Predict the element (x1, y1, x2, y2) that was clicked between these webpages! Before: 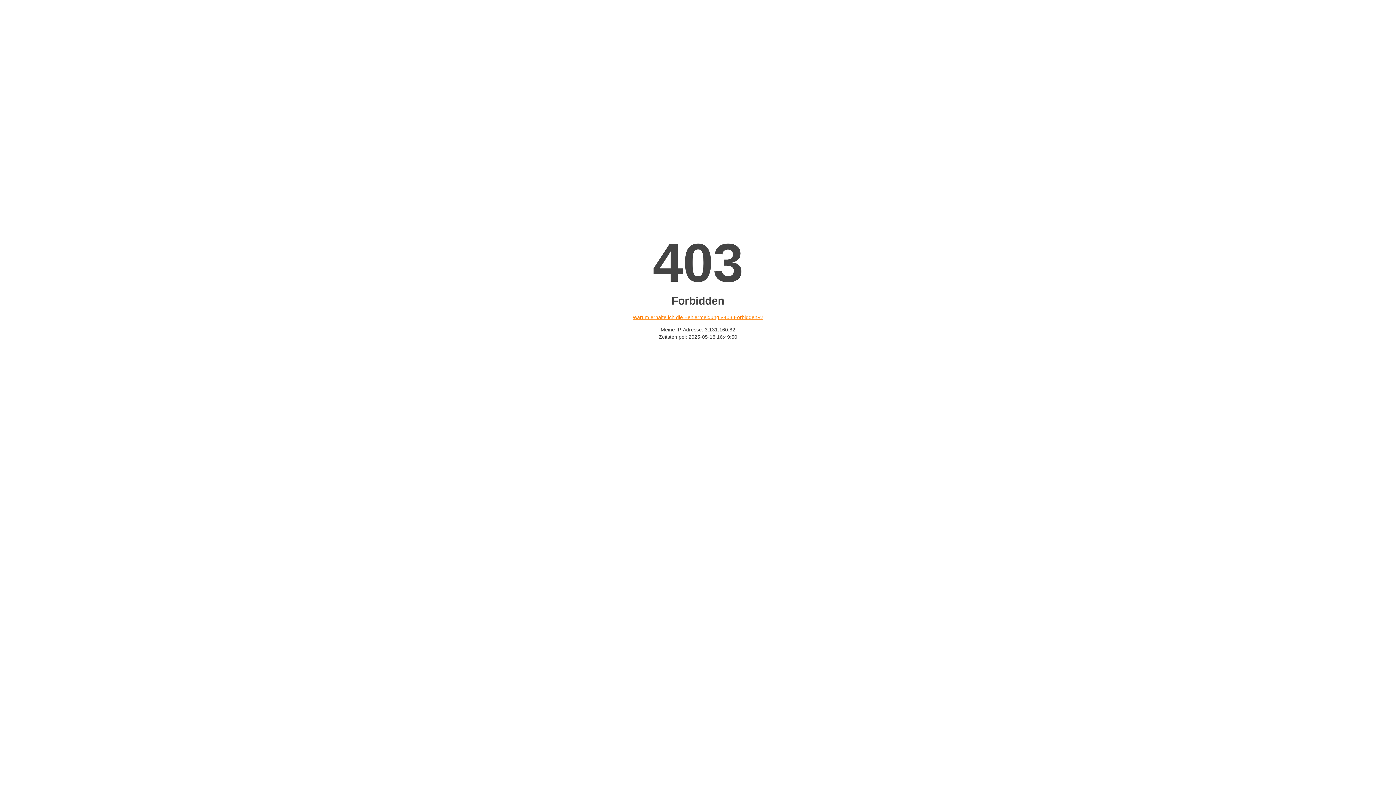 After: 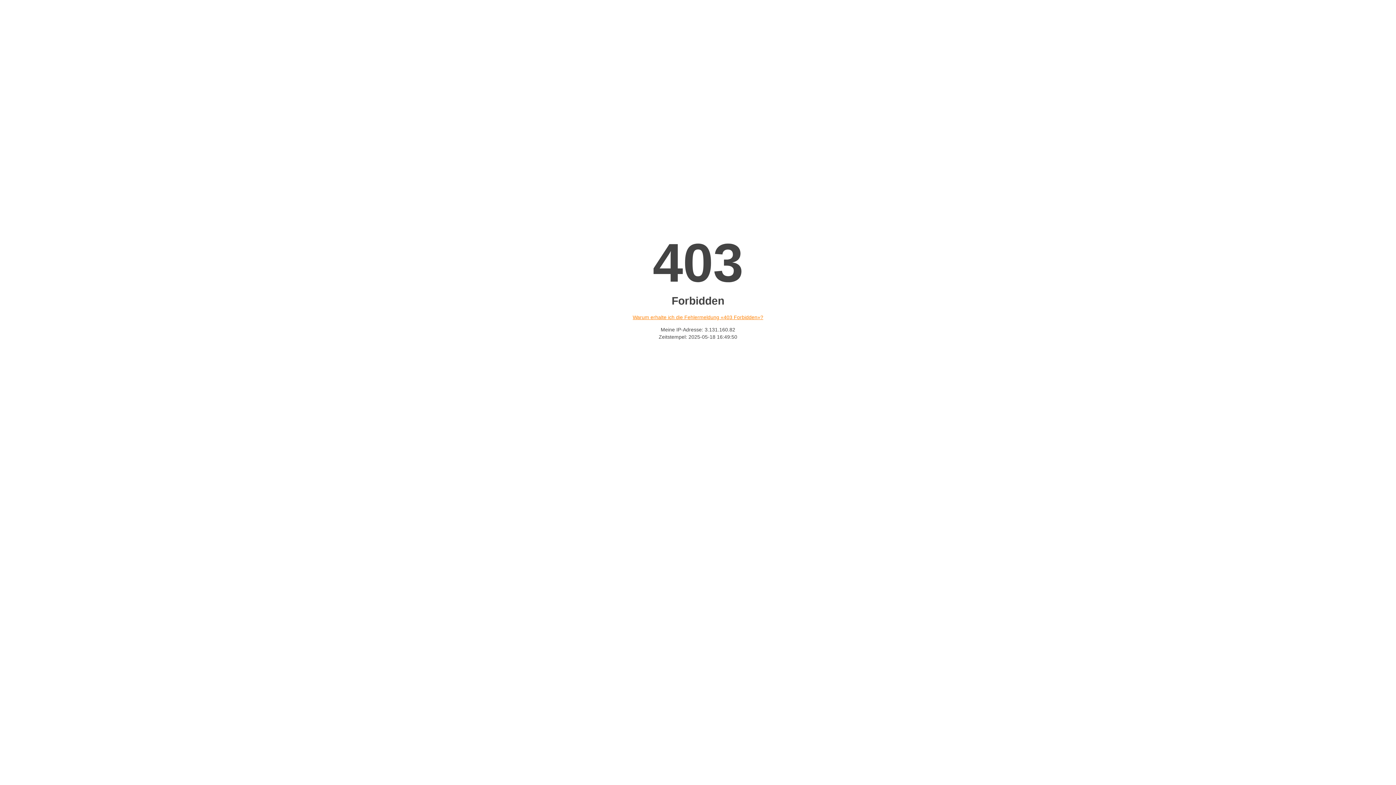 Action: bbox: (632, 314, 763, 320) label: Warum erhalte ich die Fehlermeldung «403 Forbidden»?